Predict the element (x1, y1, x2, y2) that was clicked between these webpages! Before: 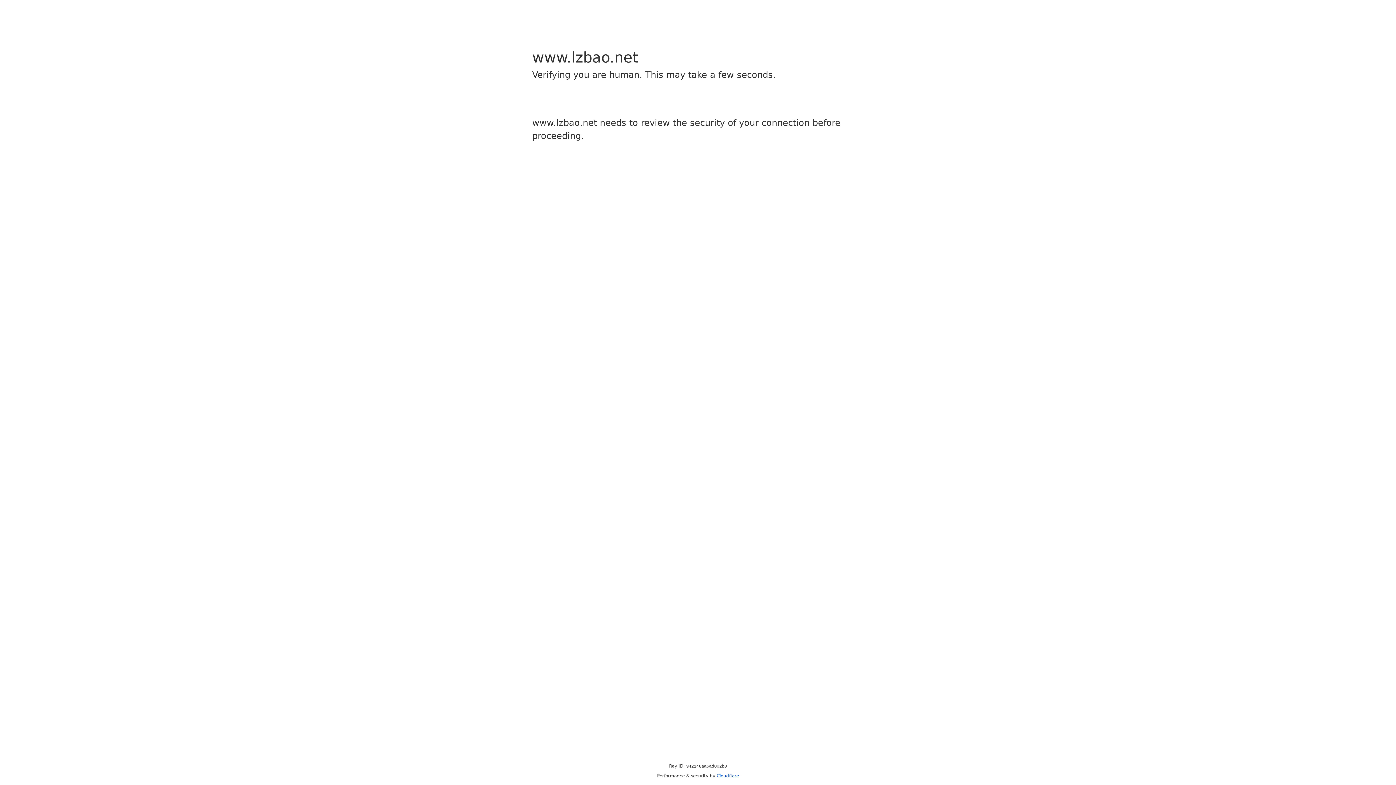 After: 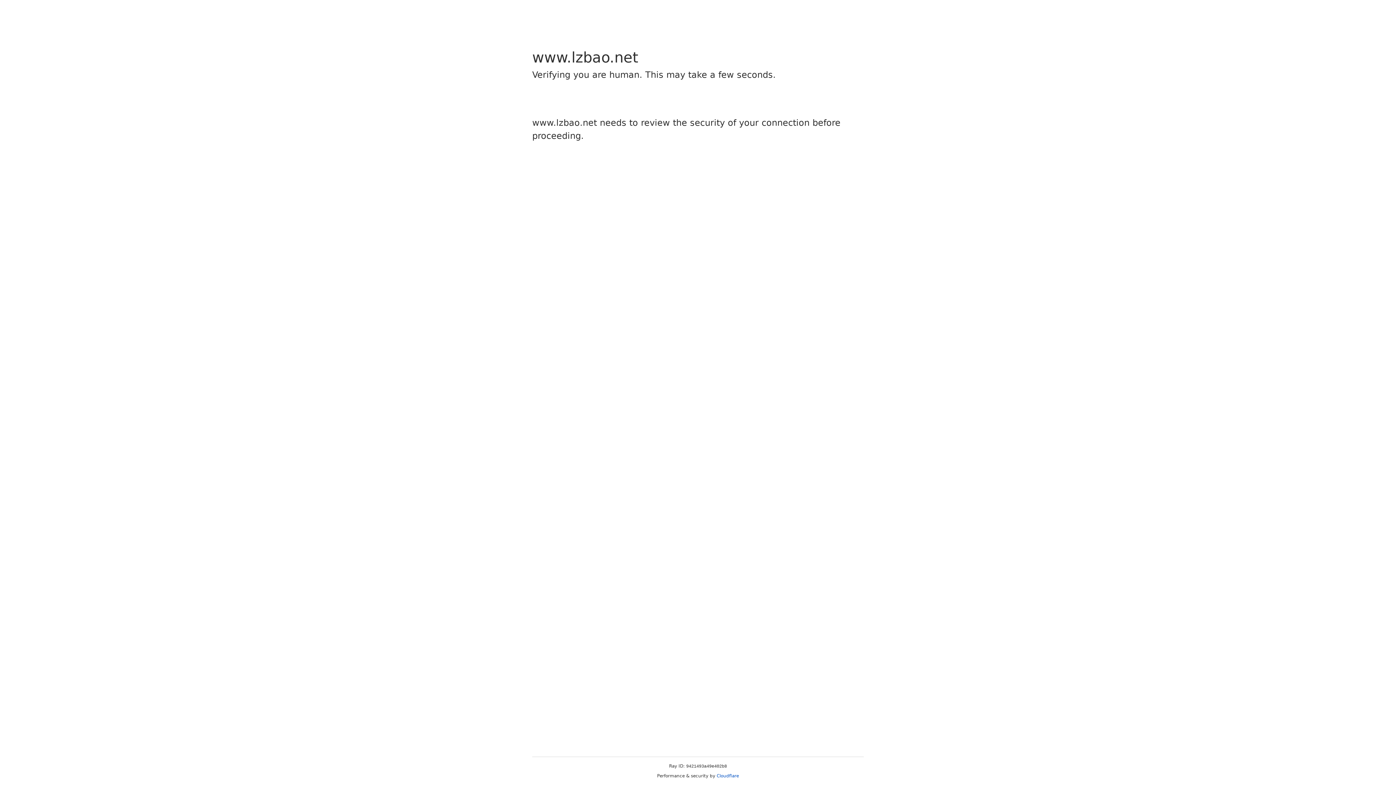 Action: bbox: (716, 773, 739, 778) label: Cloudflare